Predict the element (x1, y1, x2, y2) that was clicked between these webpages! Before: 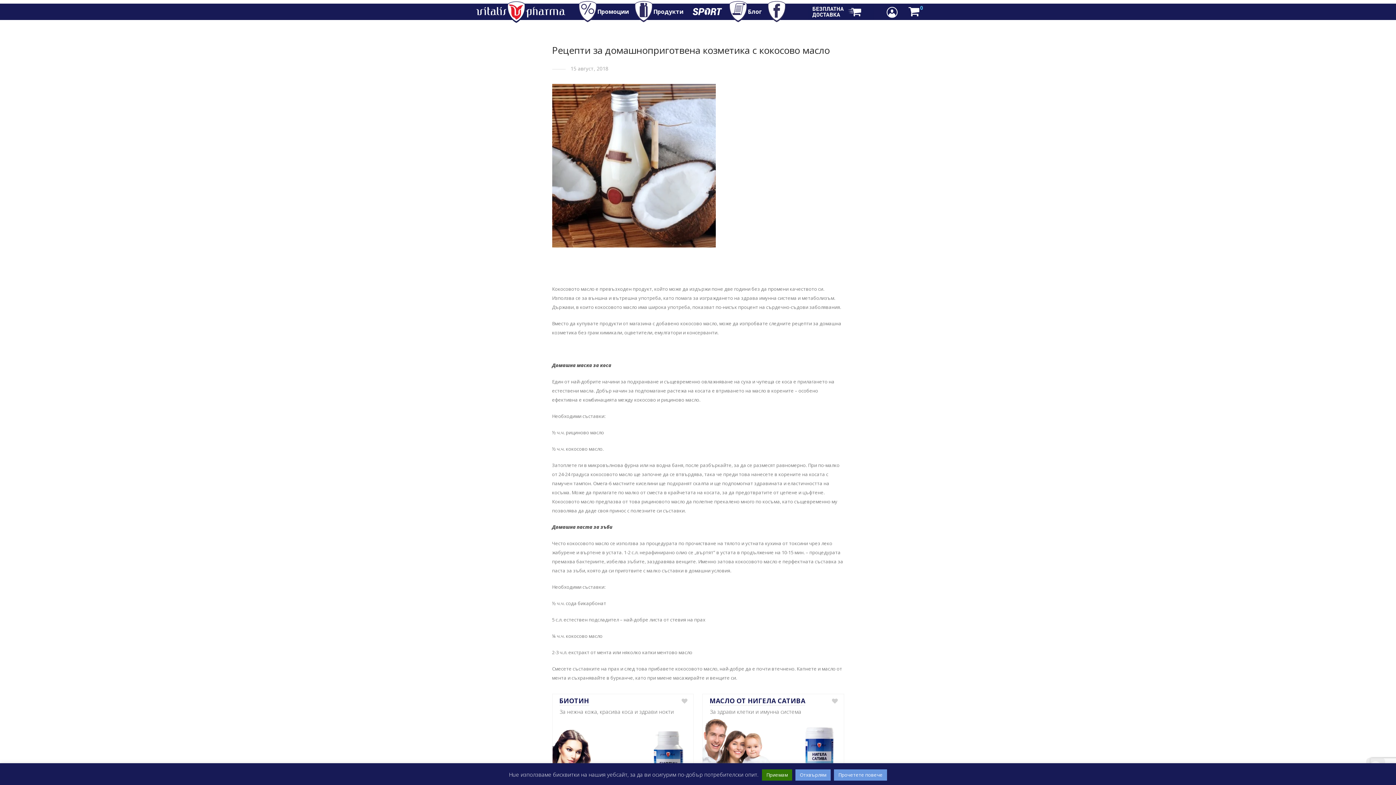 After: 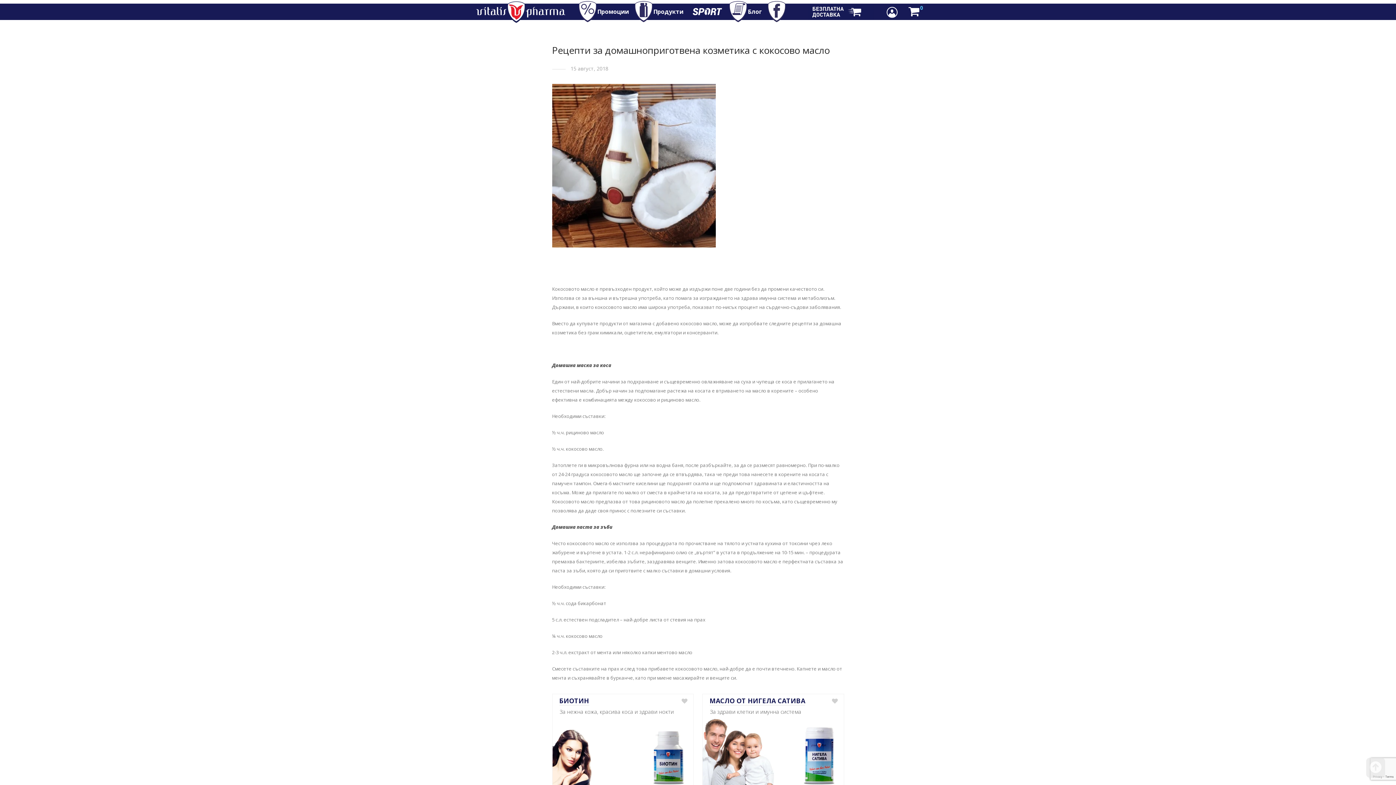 Action: bbox: (795, 769, 830, 781) label: Отхвърлям